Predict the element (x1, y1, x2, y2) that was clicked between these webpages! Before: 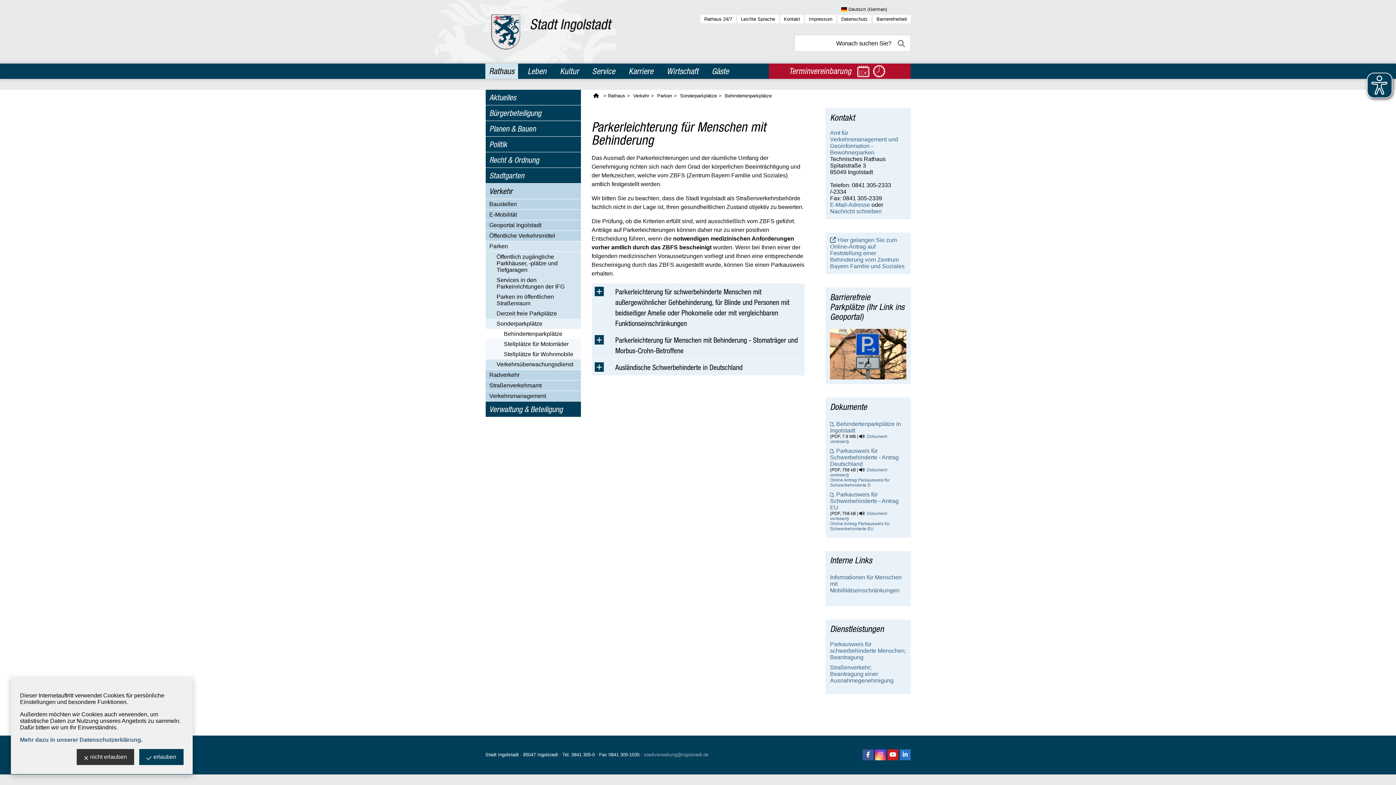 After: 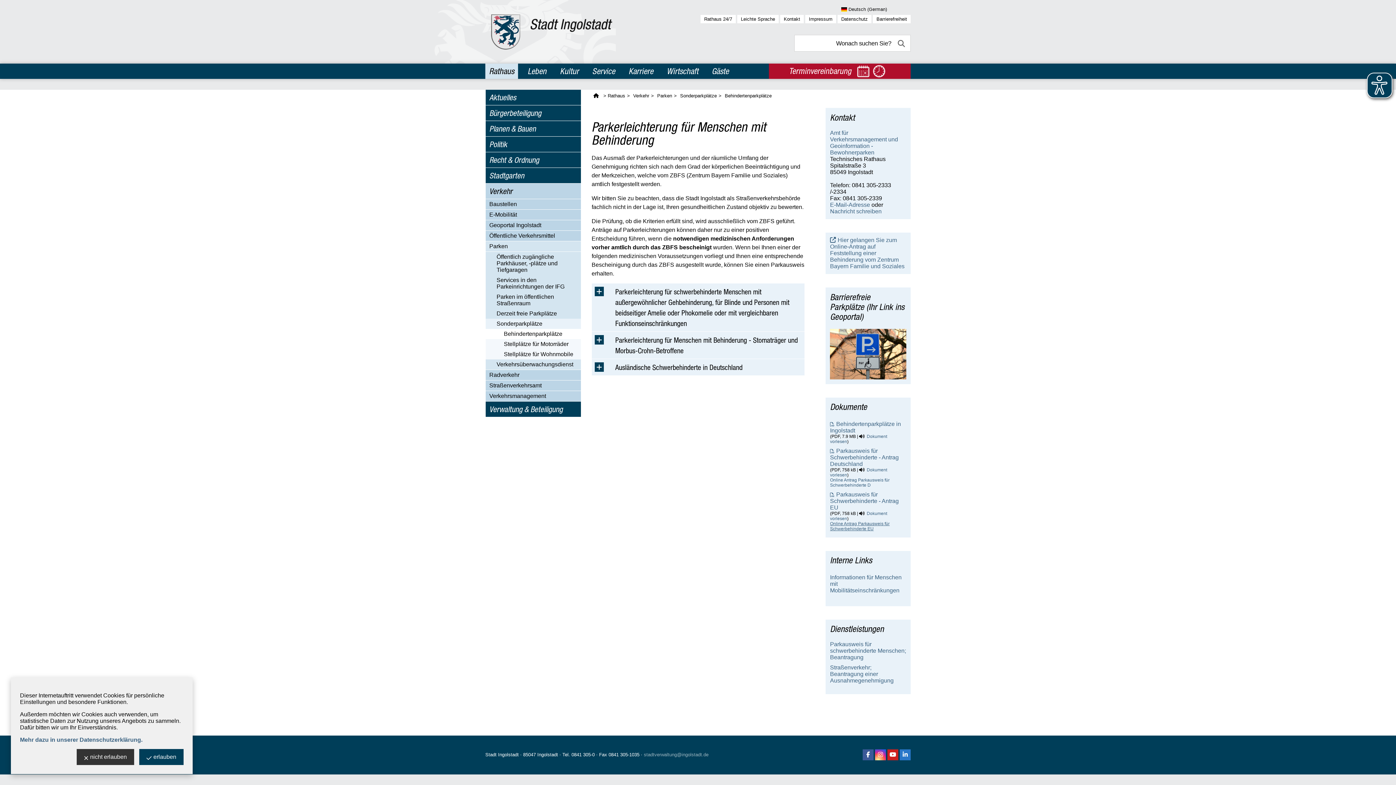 Action: label: Online Antrag Parkausweis für Schwerbehinderte EU bbox: (830, 521, 889, 531)